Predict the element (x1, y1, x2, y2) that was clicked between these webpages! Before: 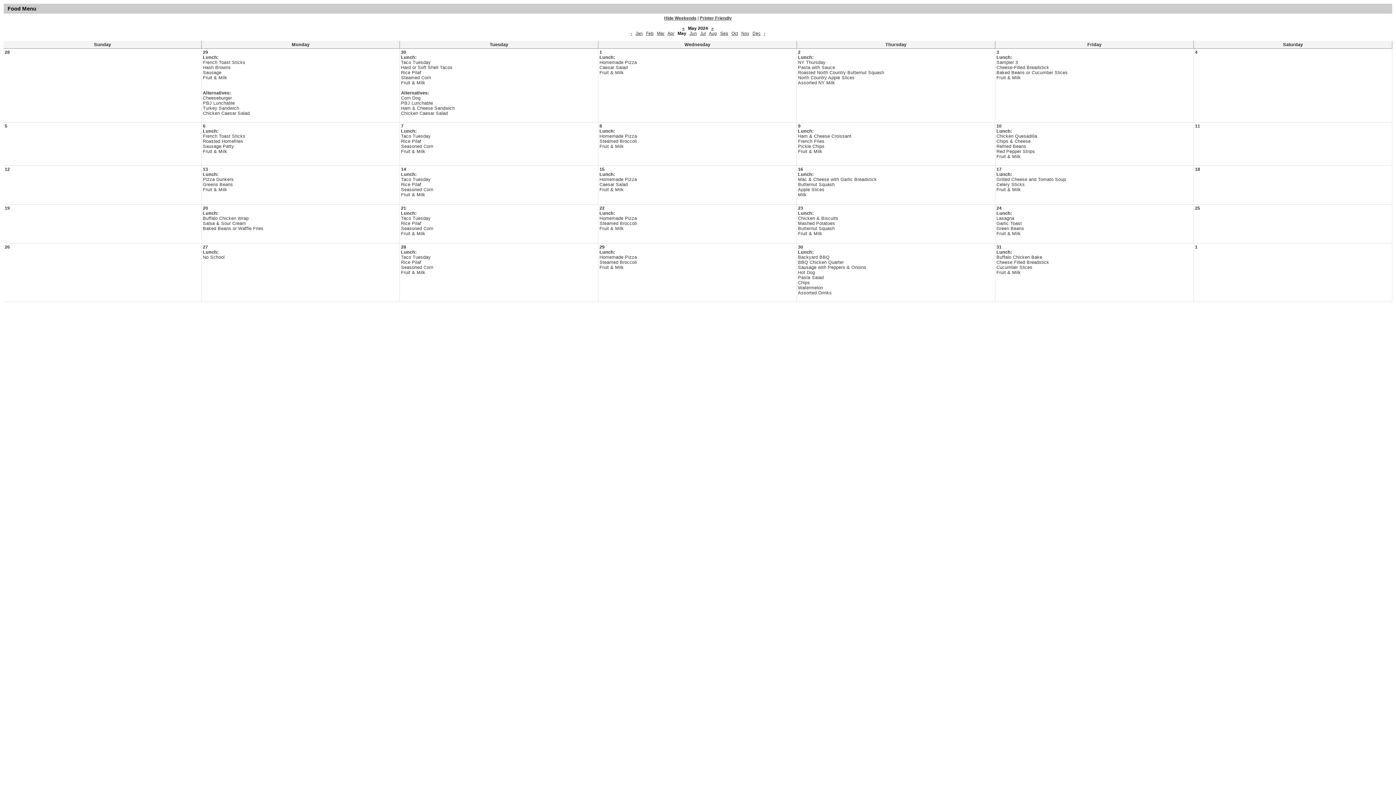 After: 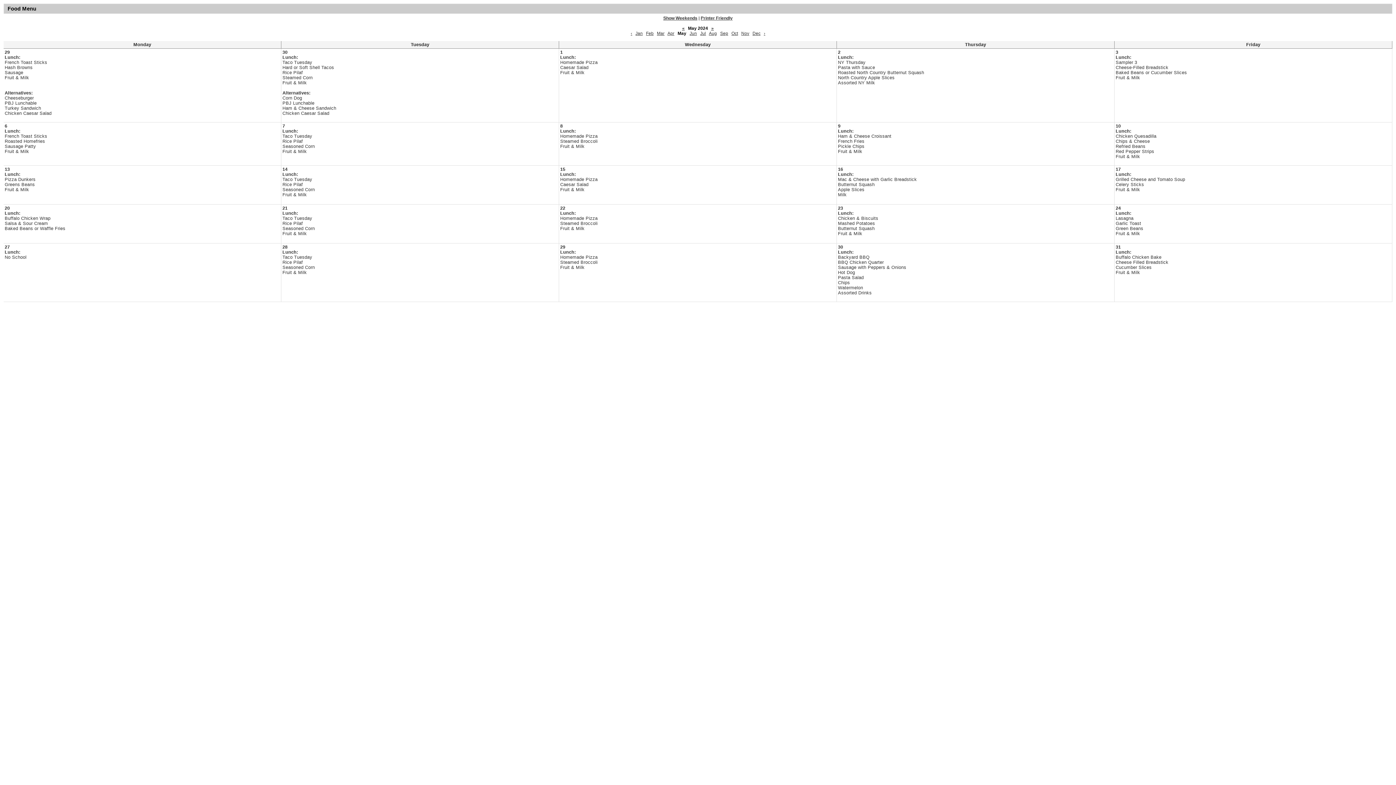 Action: label: Hide Weekends bbox: (664, 15, 696, 20)